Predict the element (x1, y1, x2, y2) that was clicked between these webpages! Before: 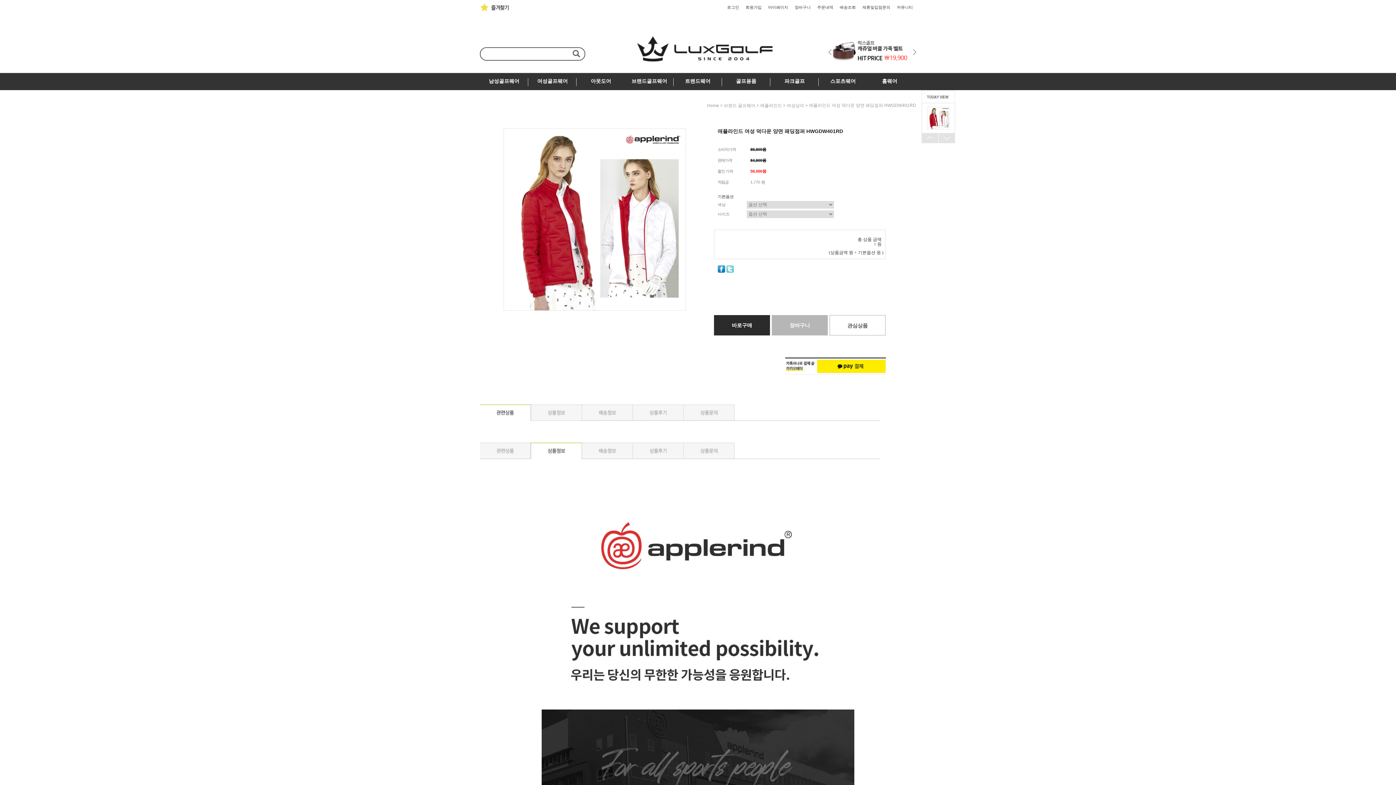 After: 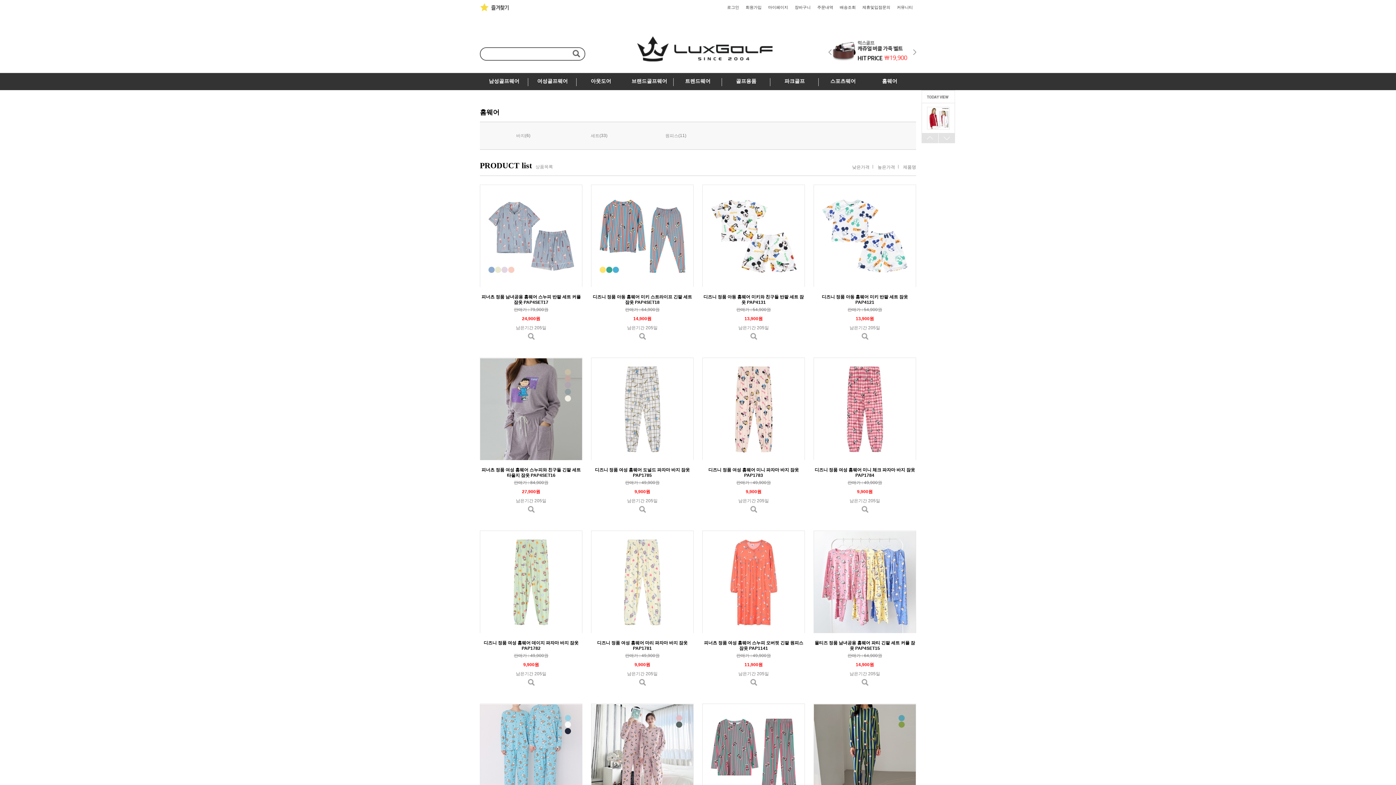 Action: bbox: (867, 78, 915, 90) label: 홈웨어